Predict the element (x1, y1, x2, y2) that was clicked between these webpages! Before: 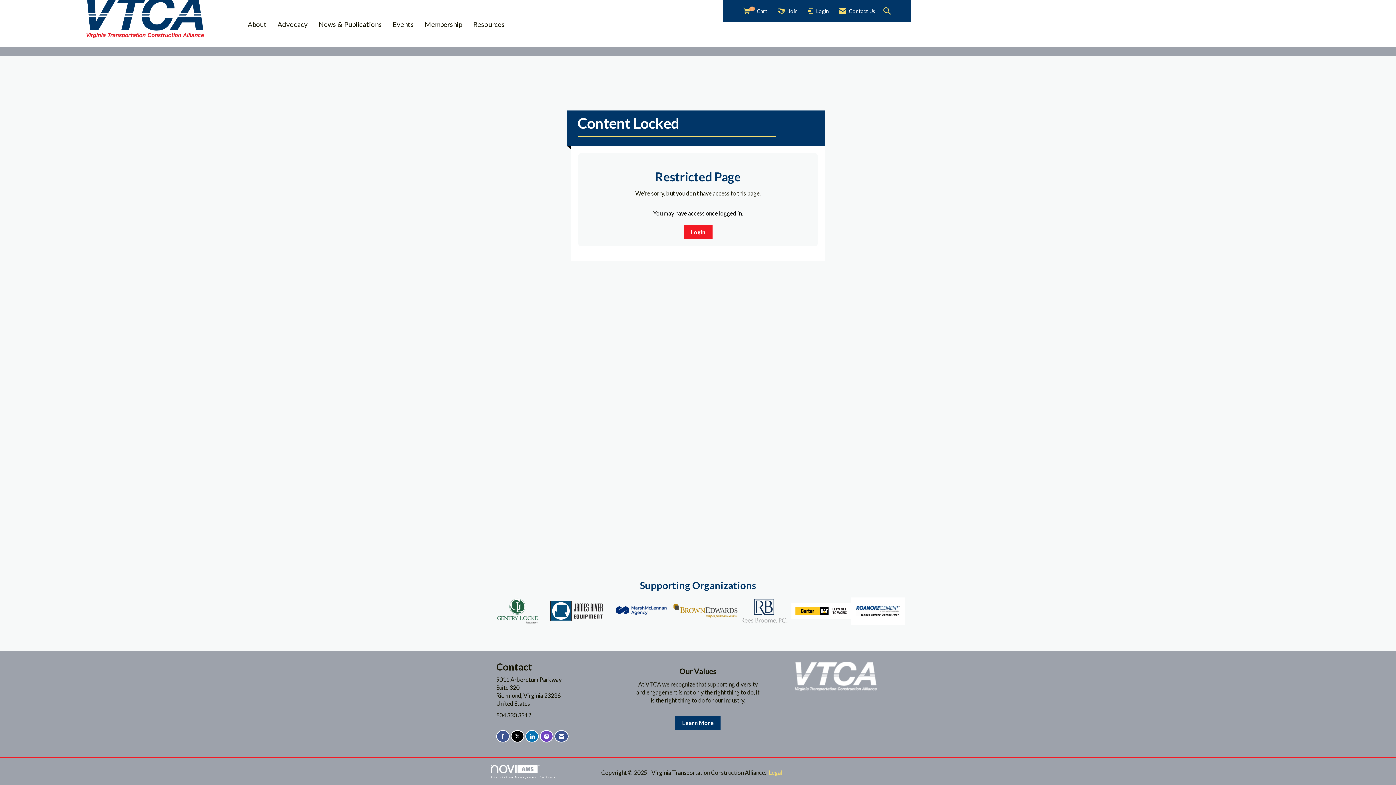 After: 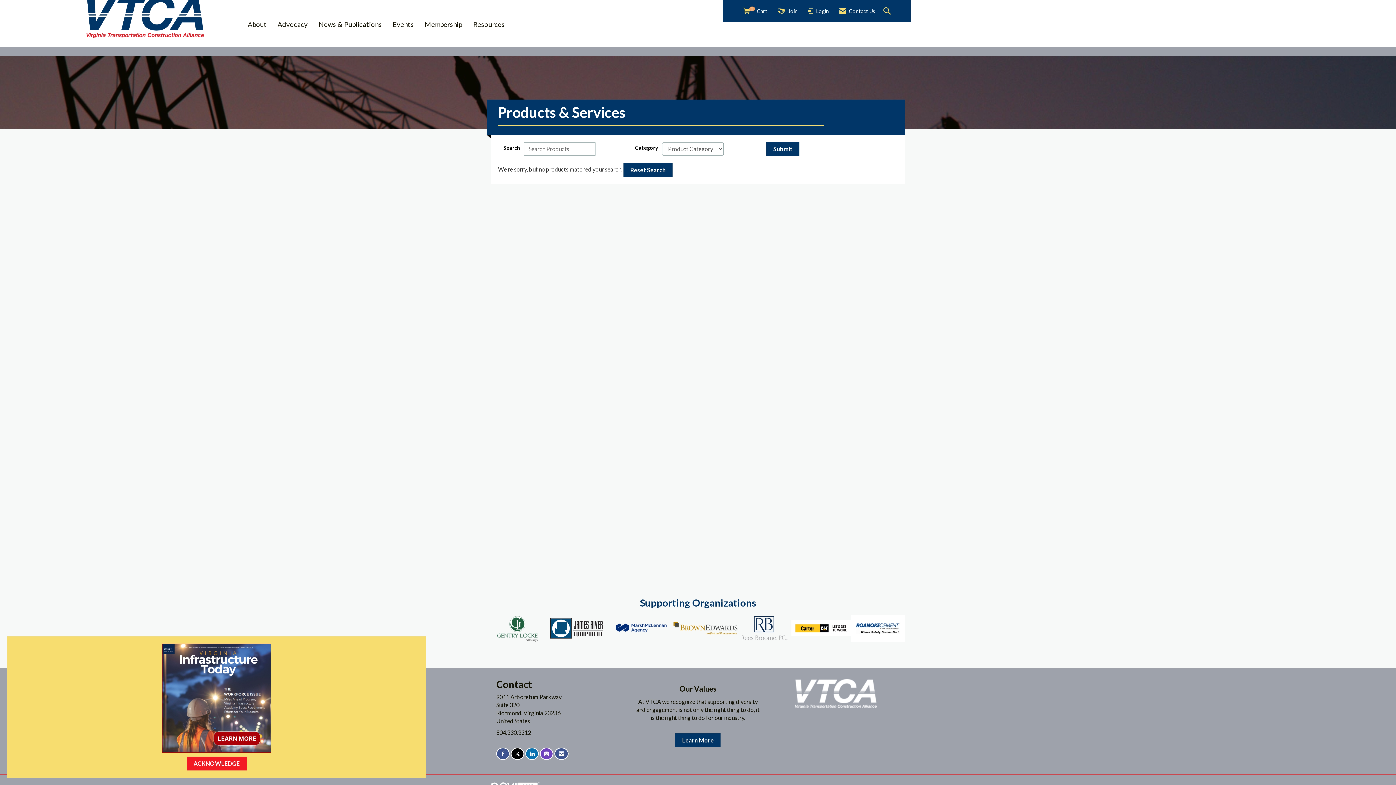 Action: bbox: (741, 3, 770, 18) label: View Cart